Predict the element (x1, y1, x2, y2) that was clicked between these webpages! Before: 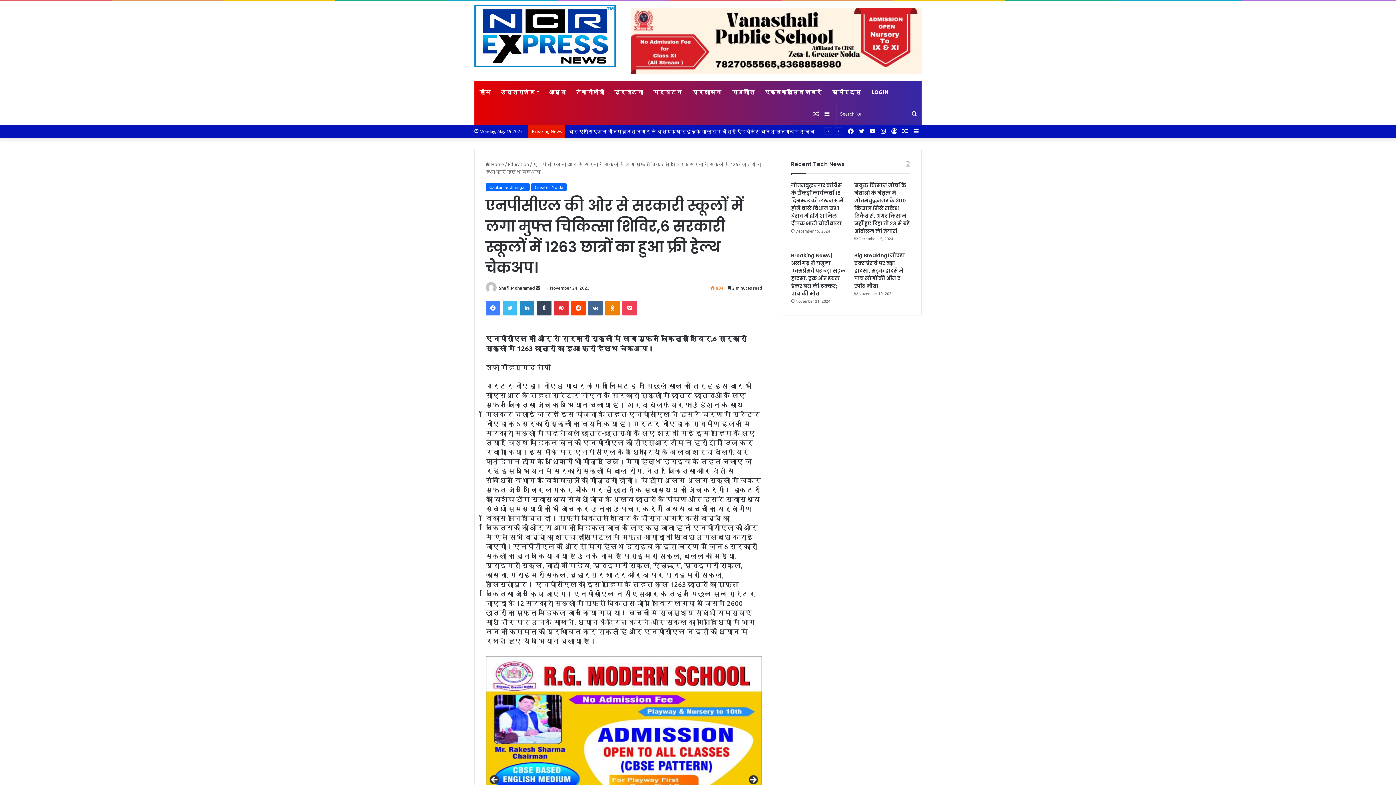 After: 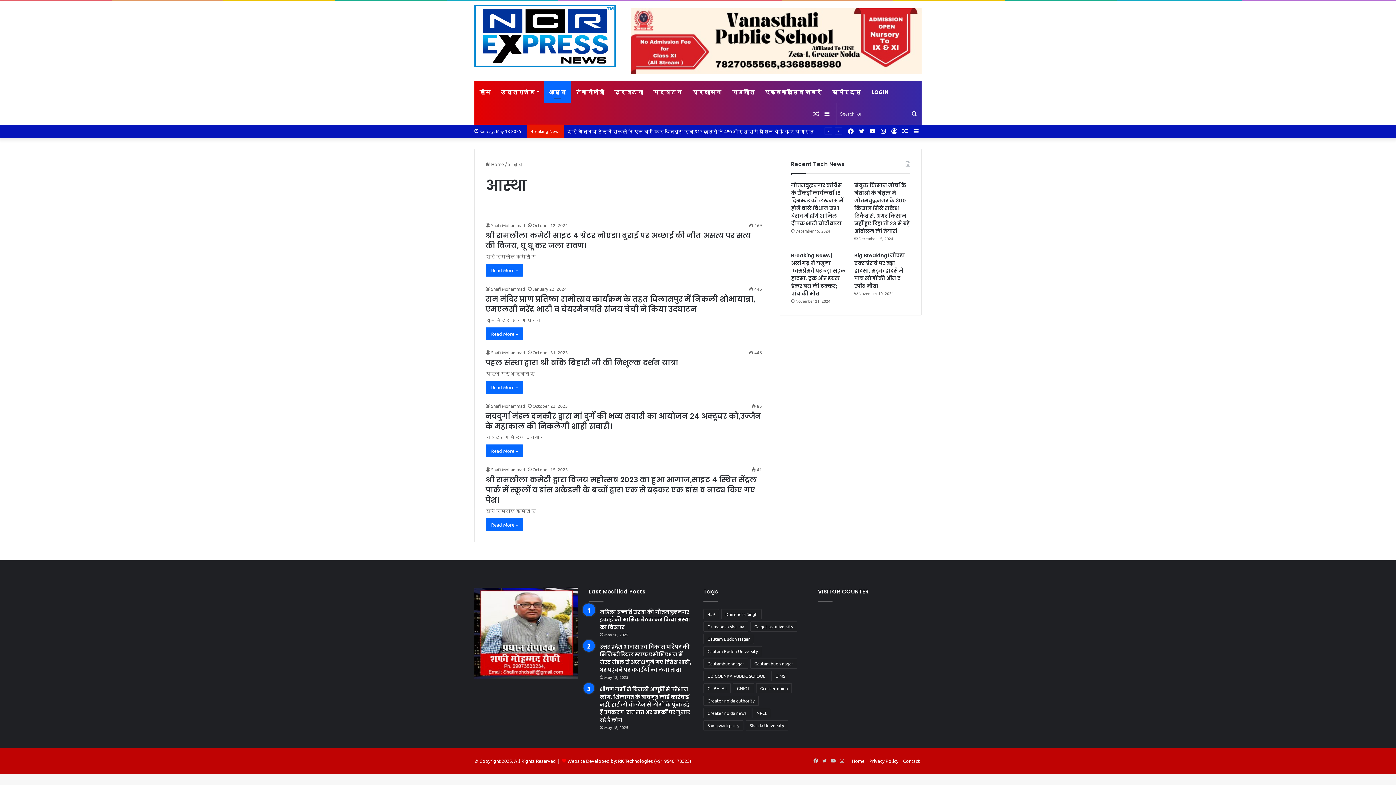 Action: bbox: (544, 81, 570, 102) label: आस्था